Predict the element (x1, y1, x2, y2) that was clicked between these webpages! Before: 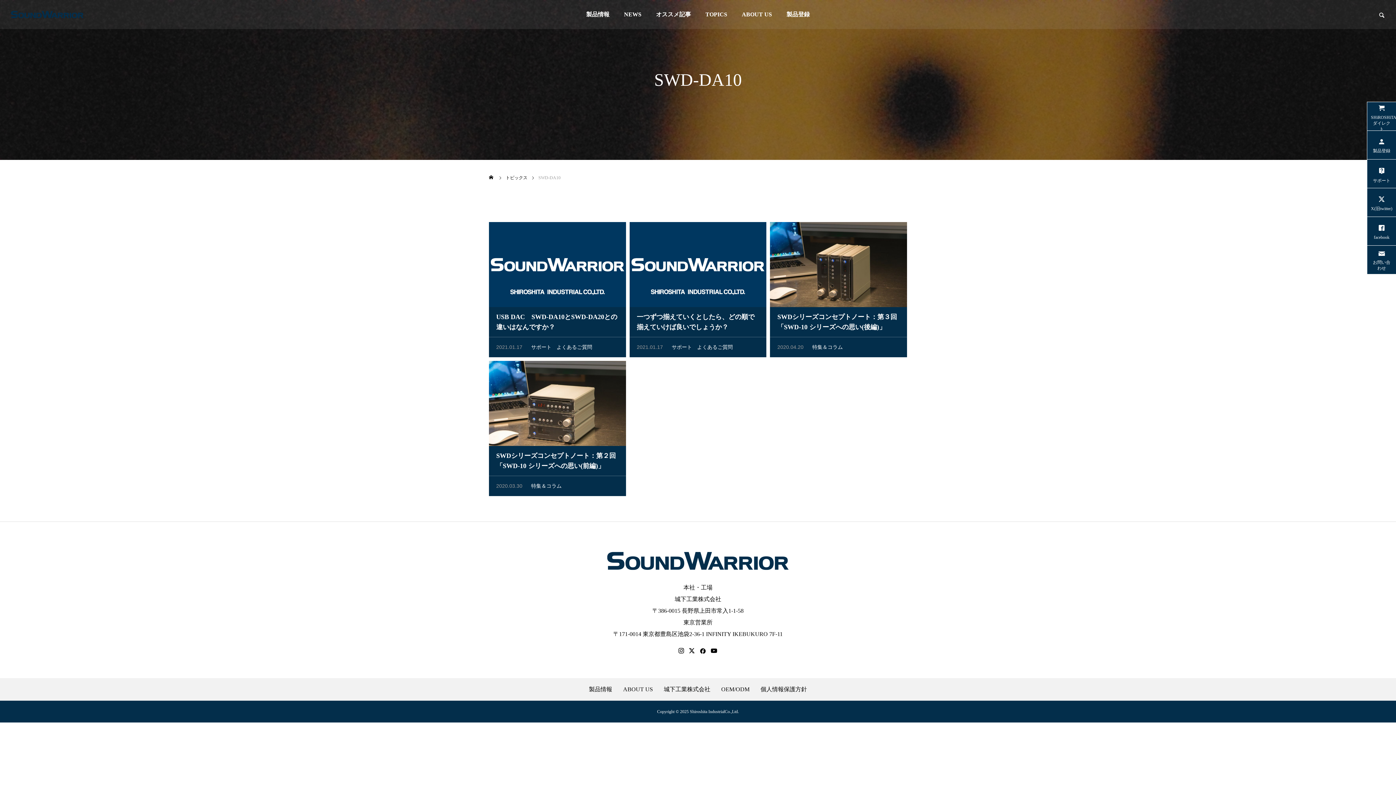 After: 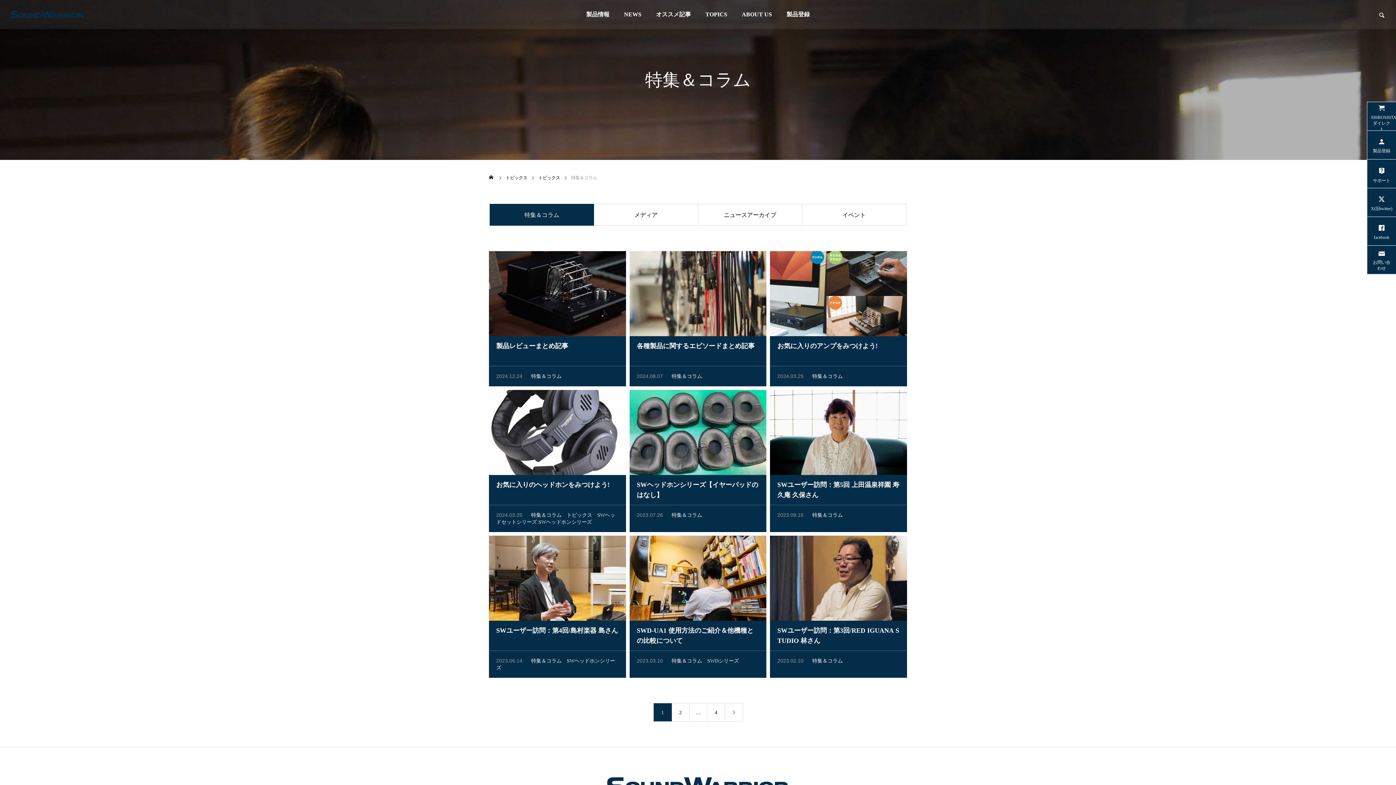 Action: bbox: (812, 344, 843, 350) label: 特集＆コラム